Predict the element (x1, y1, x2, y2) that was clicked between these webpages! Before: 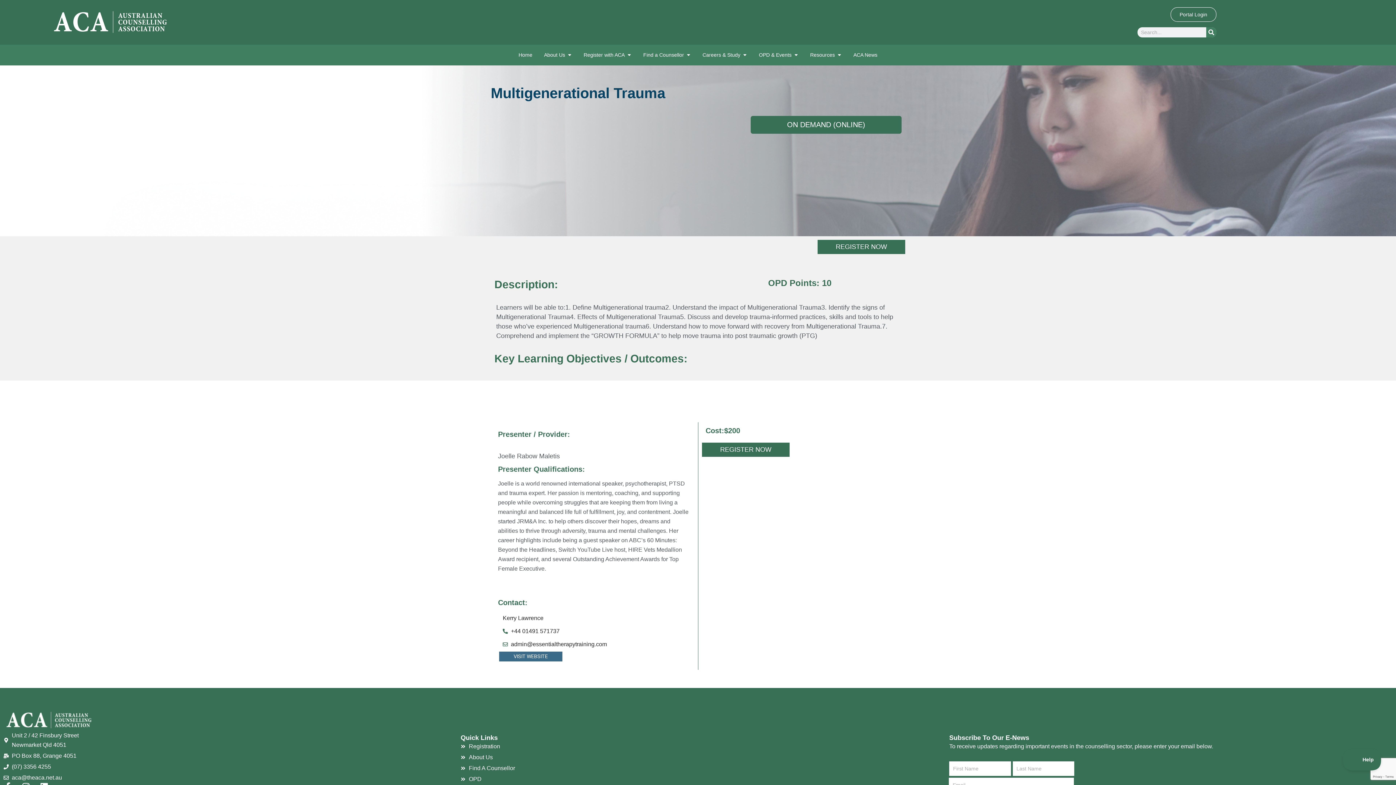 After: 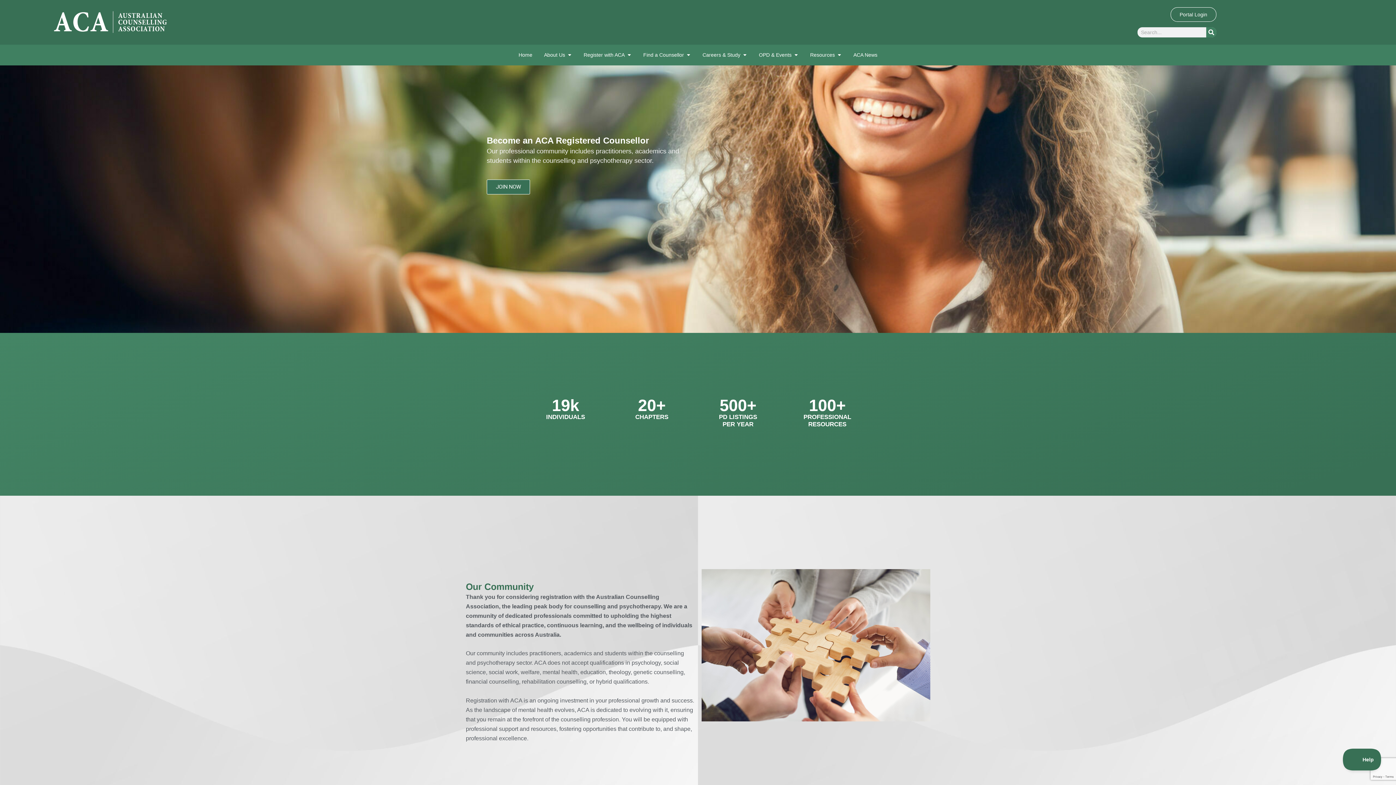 Action: label: Registration bbox: (460, 742, 921, 751)